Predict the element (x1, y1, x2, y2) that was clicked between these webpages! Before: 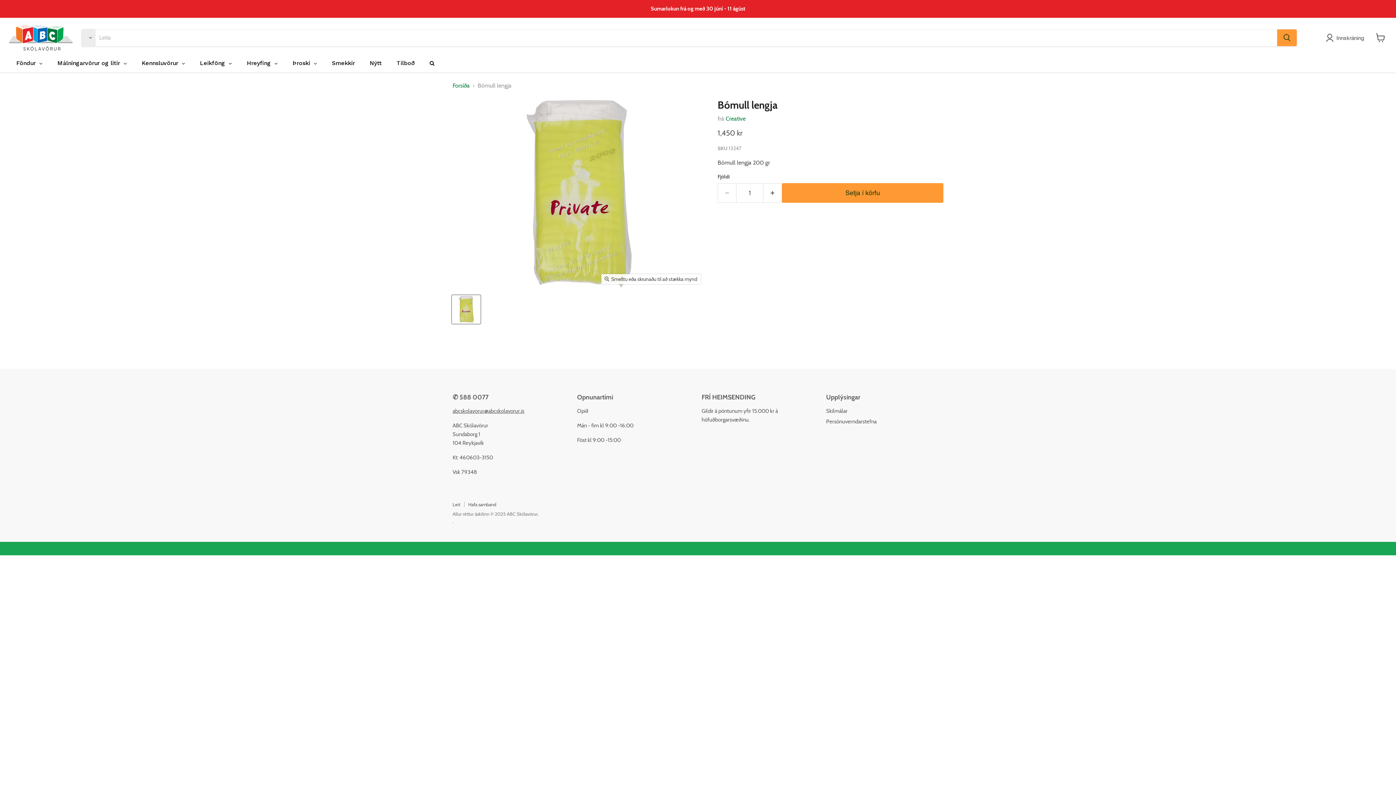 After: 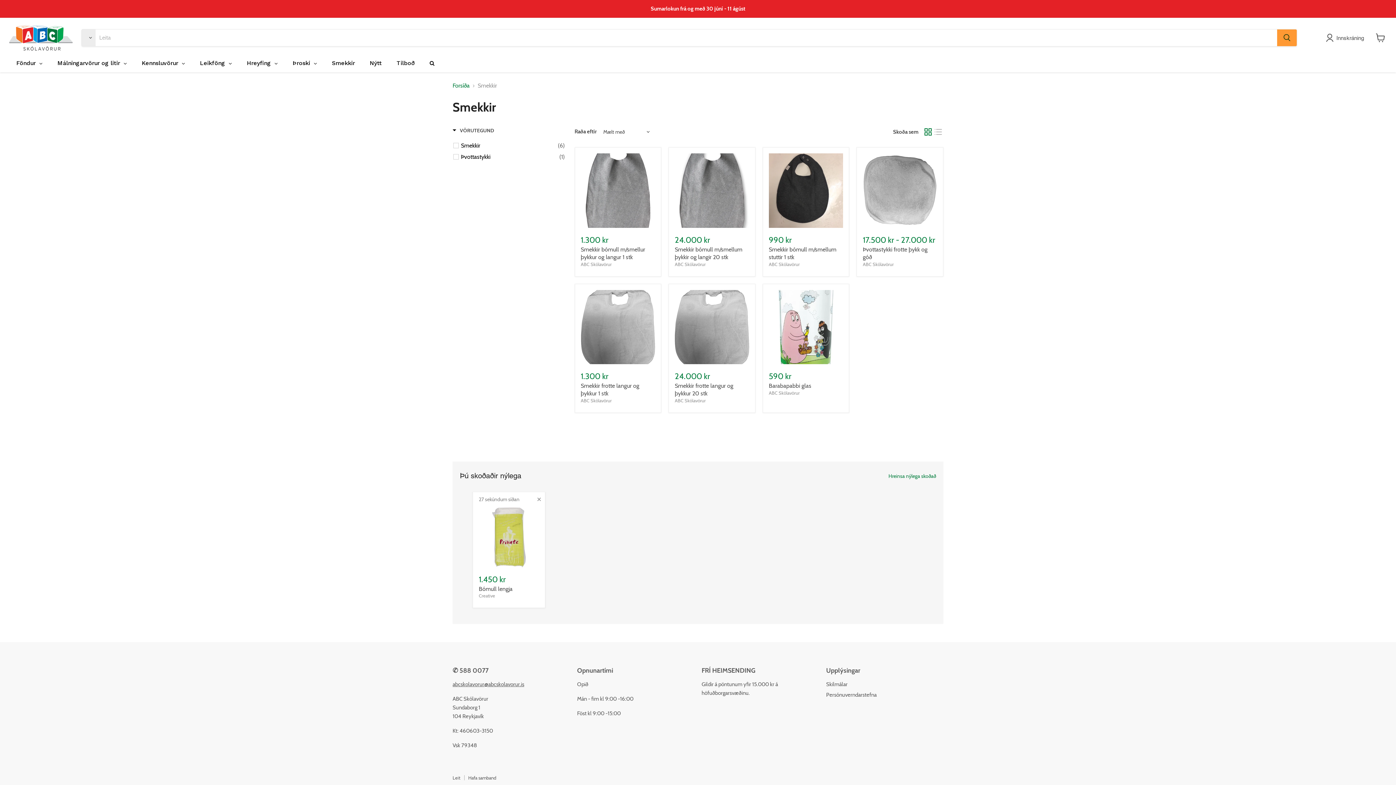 Action: label: Smekkir bbox: (324, 54, 362, 72)